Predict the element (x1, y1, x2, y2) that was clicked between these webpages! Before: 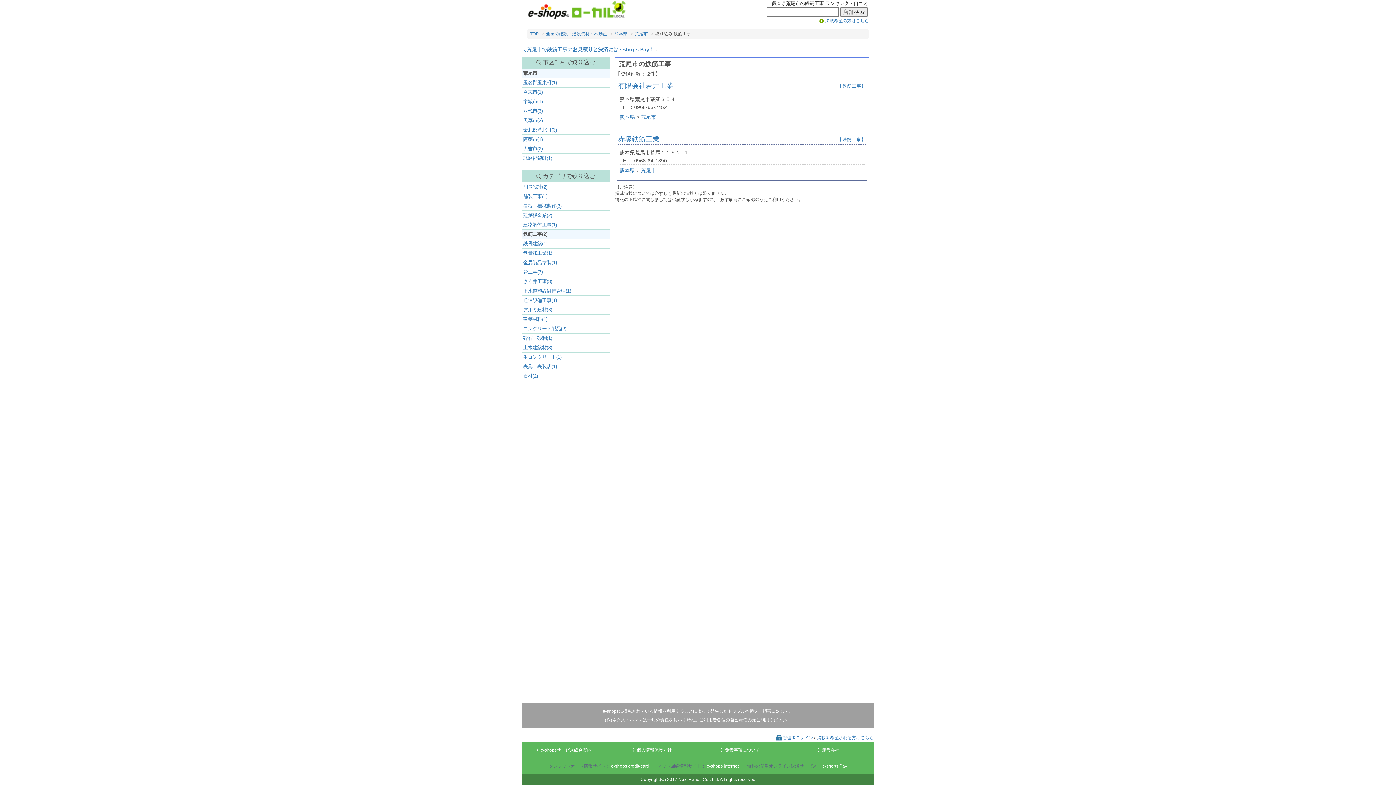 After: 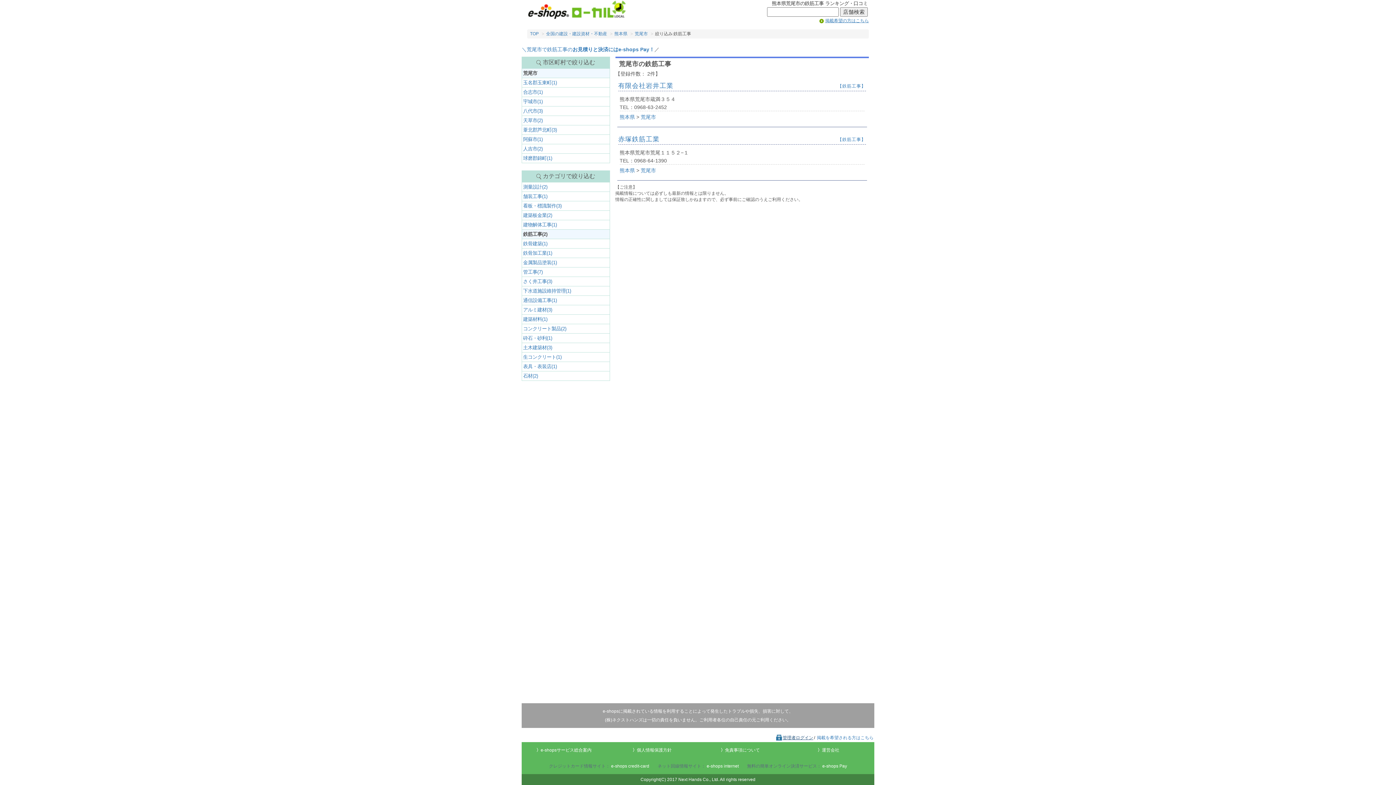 Action: bbox: (774, 735, 814, 740) label: 管理者ログイン